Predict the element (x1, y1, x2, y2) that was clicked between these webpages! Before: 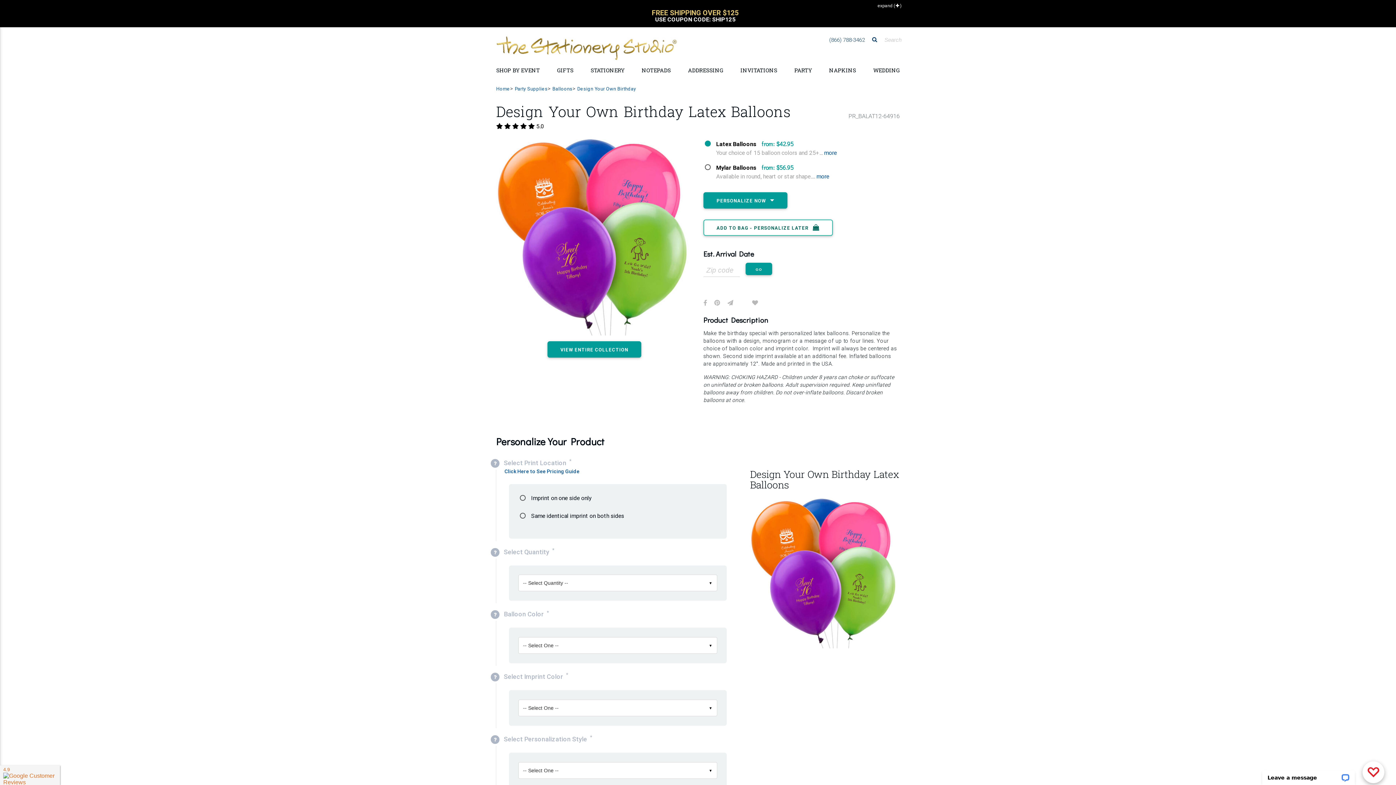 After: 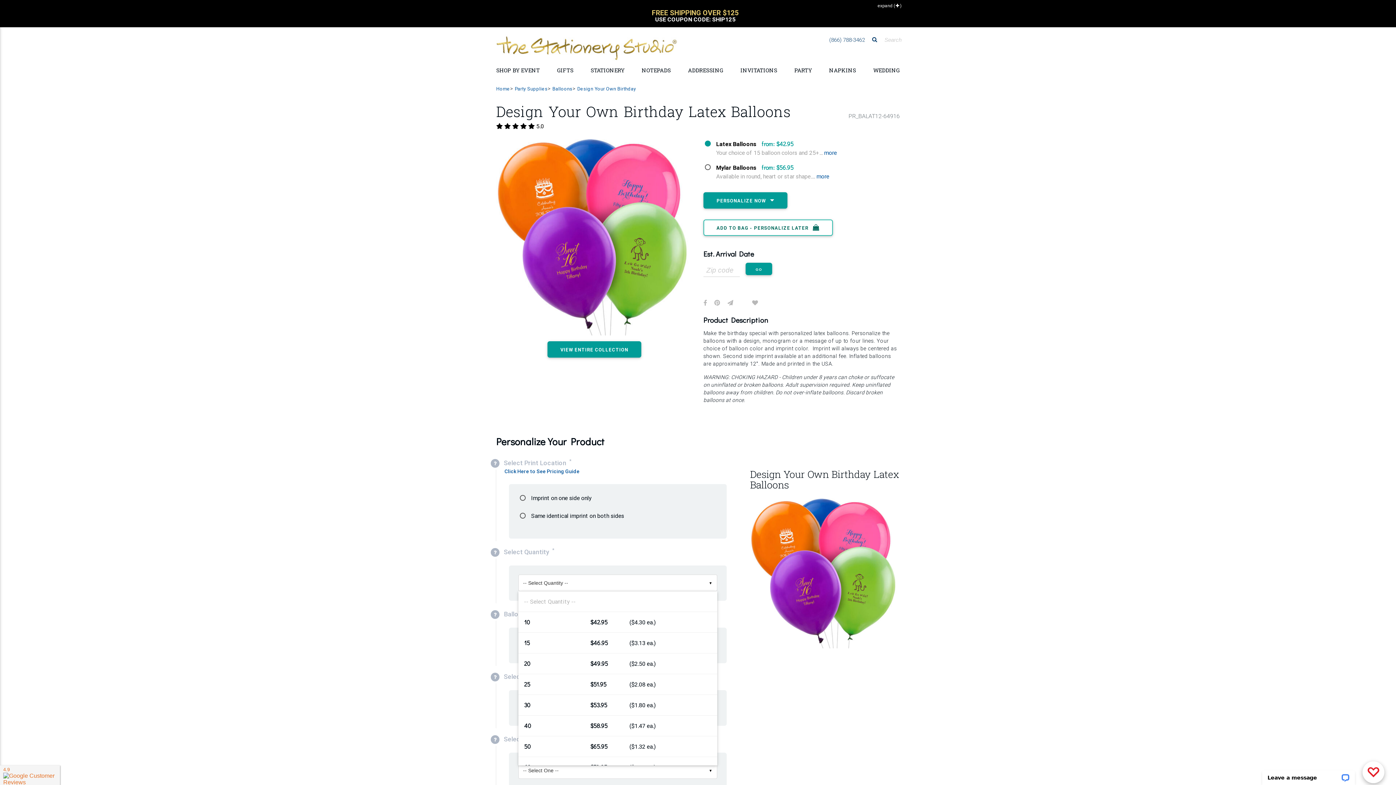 Action: bbox: (518, 575, 717, 591) label: -- Select Quantity --
▼